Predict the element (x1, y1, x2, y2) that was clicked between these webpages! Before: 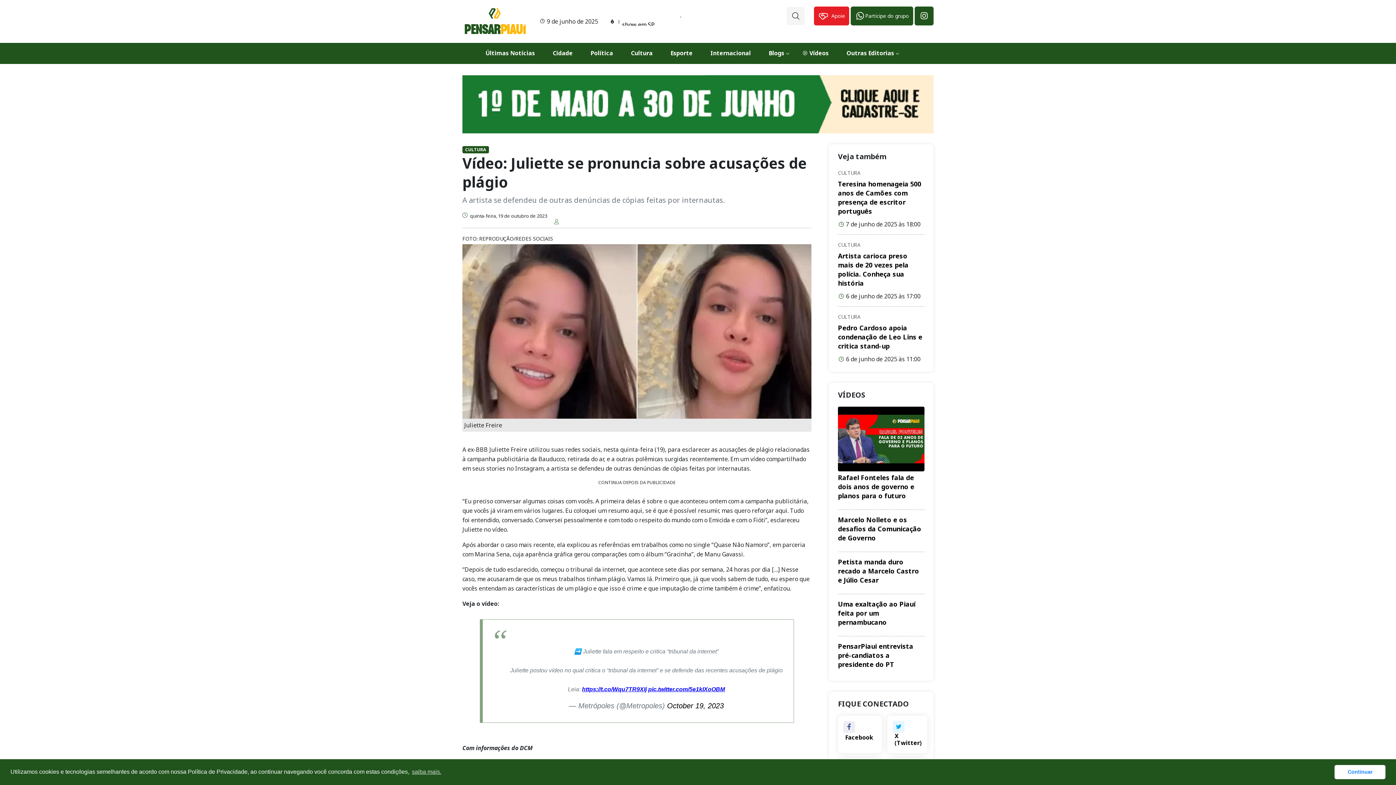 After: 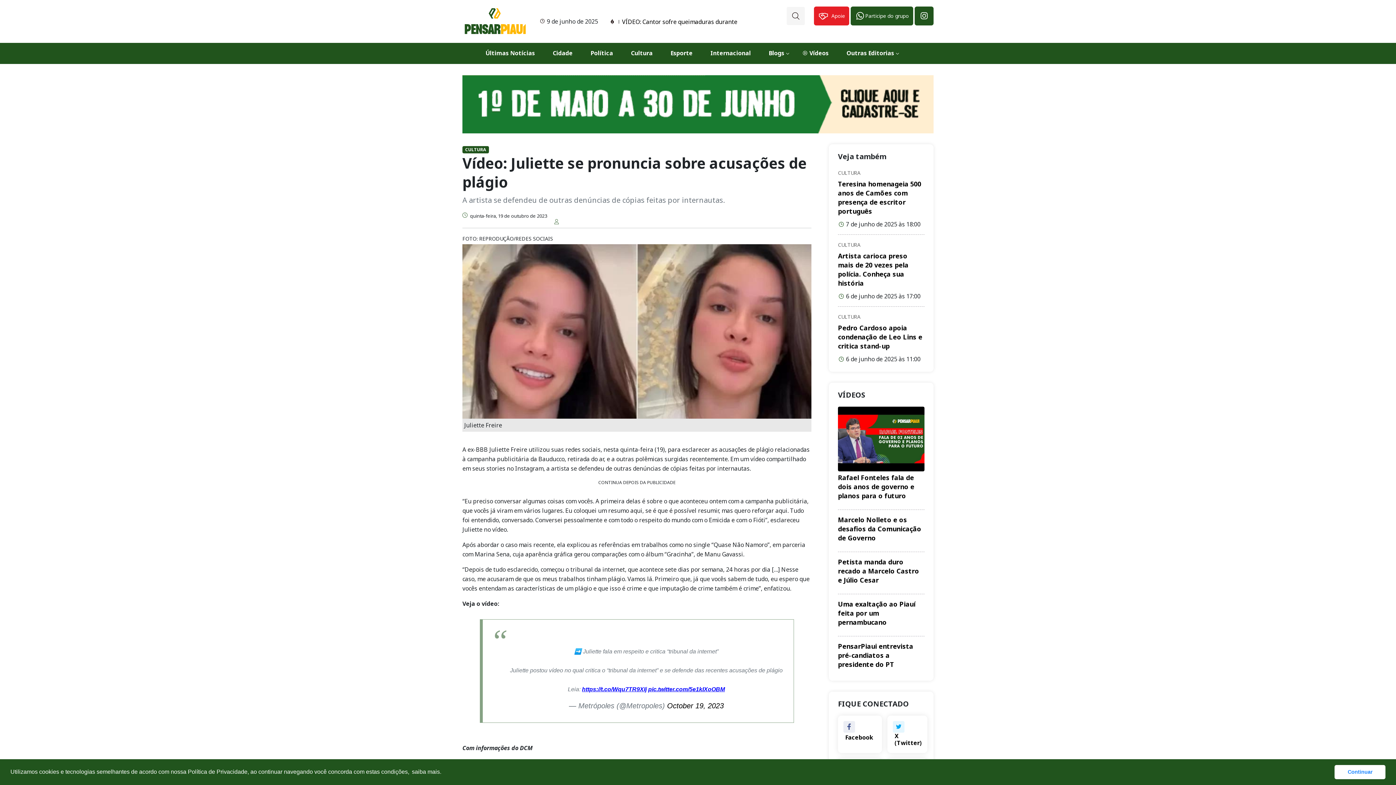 Action: label: learn more about cookies bbox: (410, 766, 442, 777)